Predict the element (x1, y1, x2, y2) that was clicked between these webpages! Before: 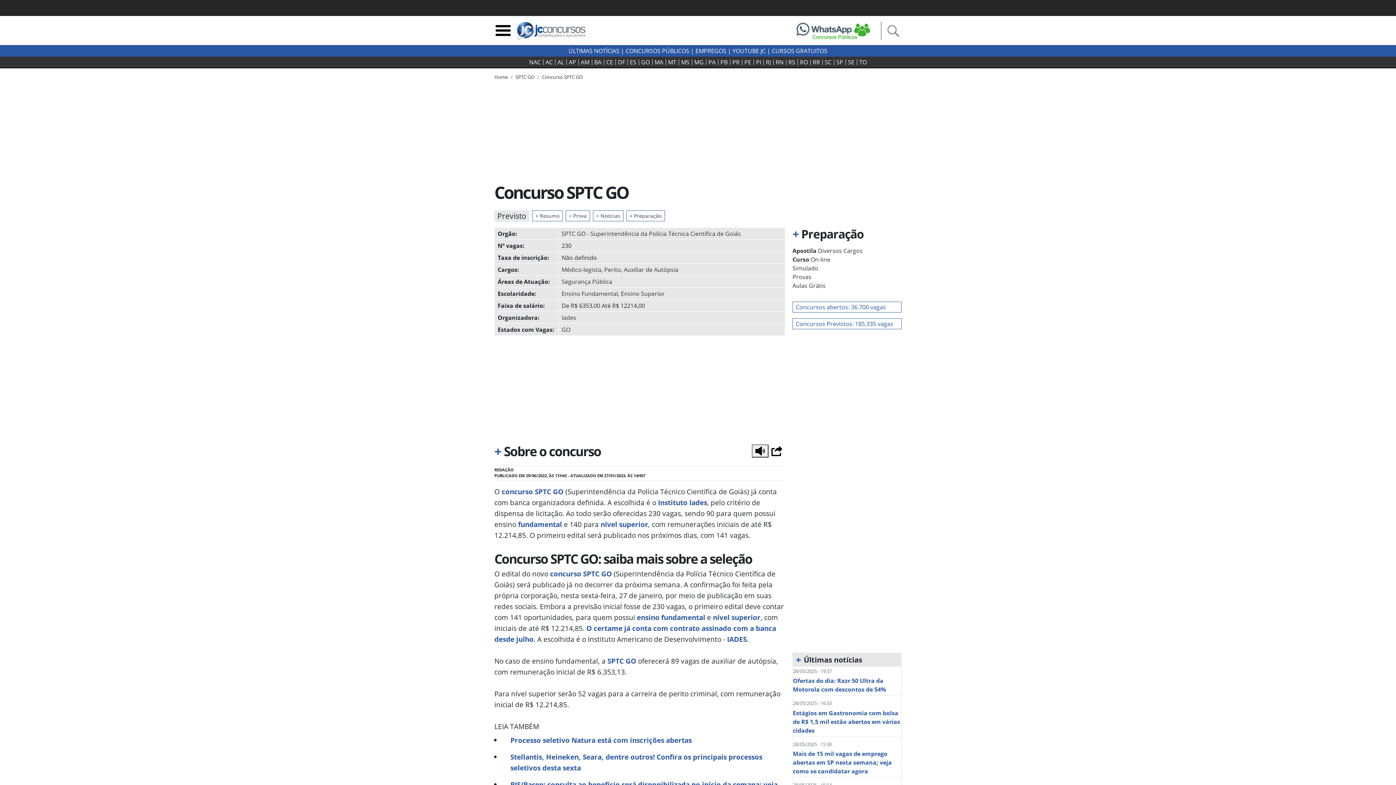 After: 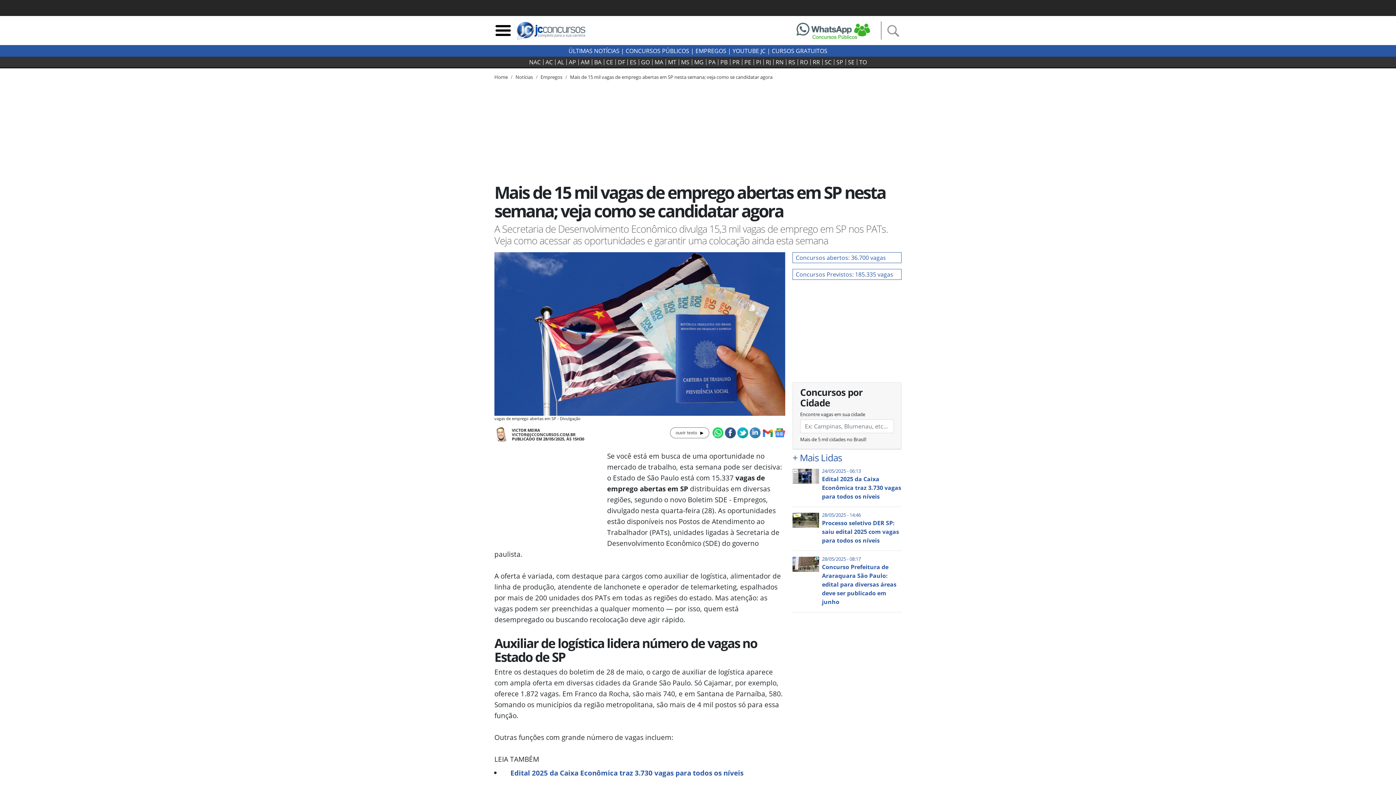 Action: bbox: (793, 740, 901, 775) label: 28/05/2025 - 15:30

Mais de 15 mil vagas de emprego abertas em SP nesta semana; veja como se candidatar agora